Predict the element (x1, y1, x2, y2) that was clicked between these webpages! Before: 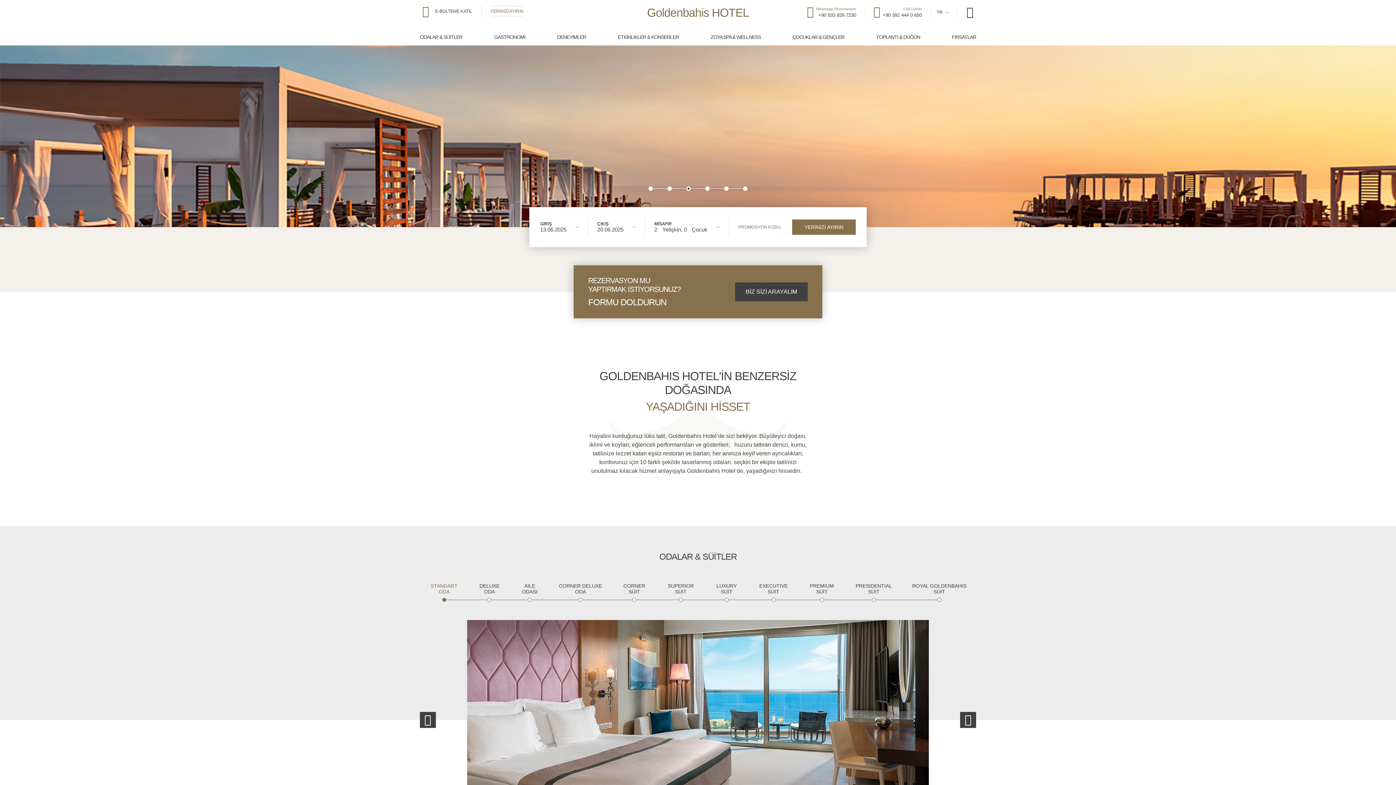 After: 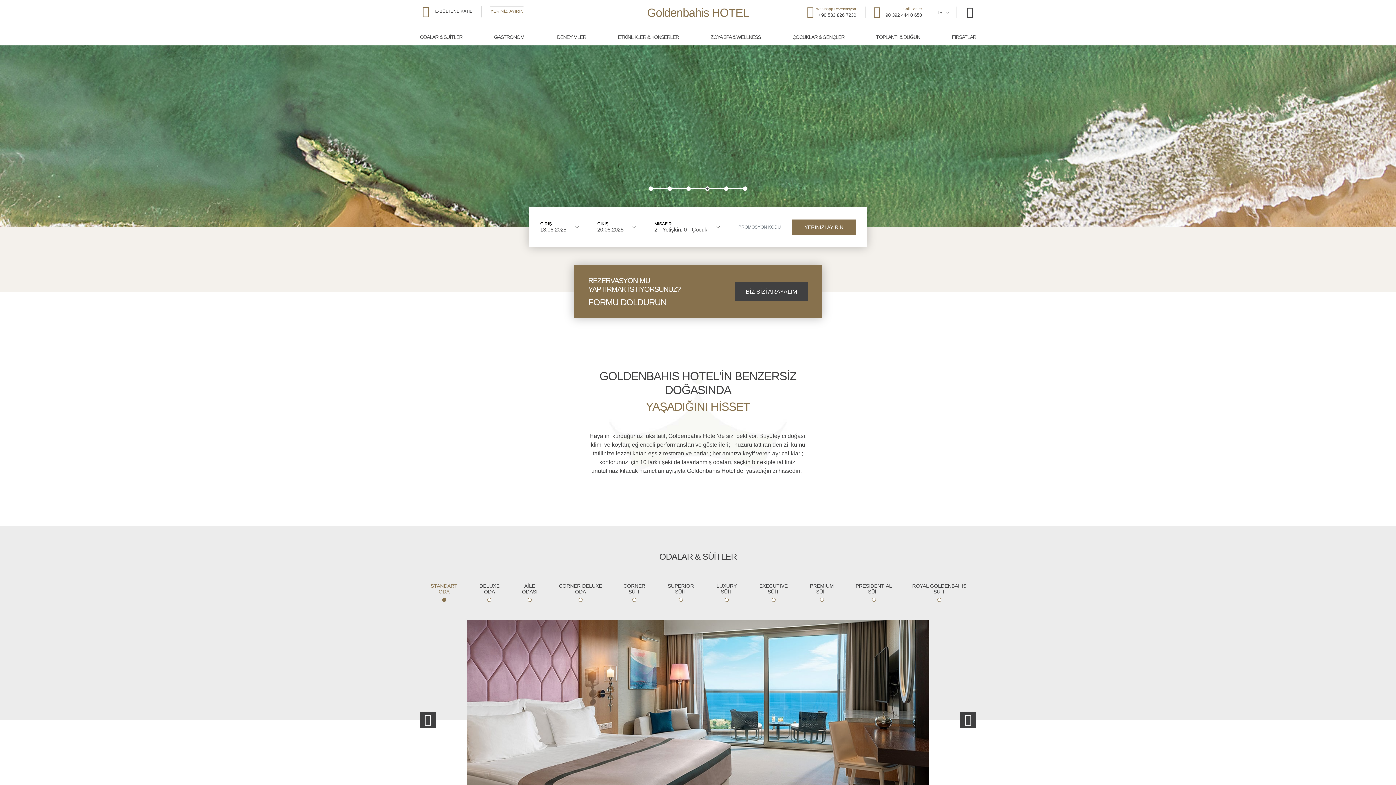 Action: bbox: (705, 186, 709, 190)